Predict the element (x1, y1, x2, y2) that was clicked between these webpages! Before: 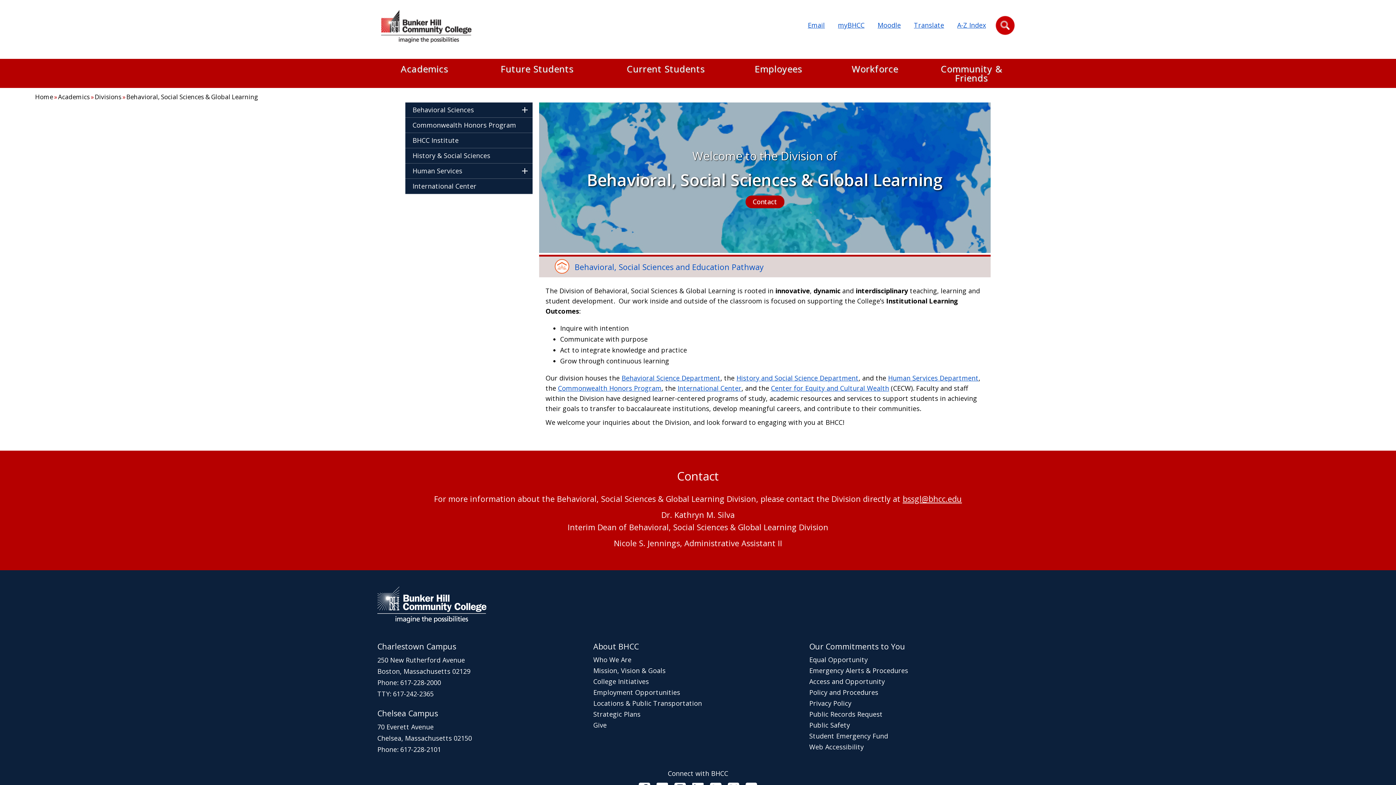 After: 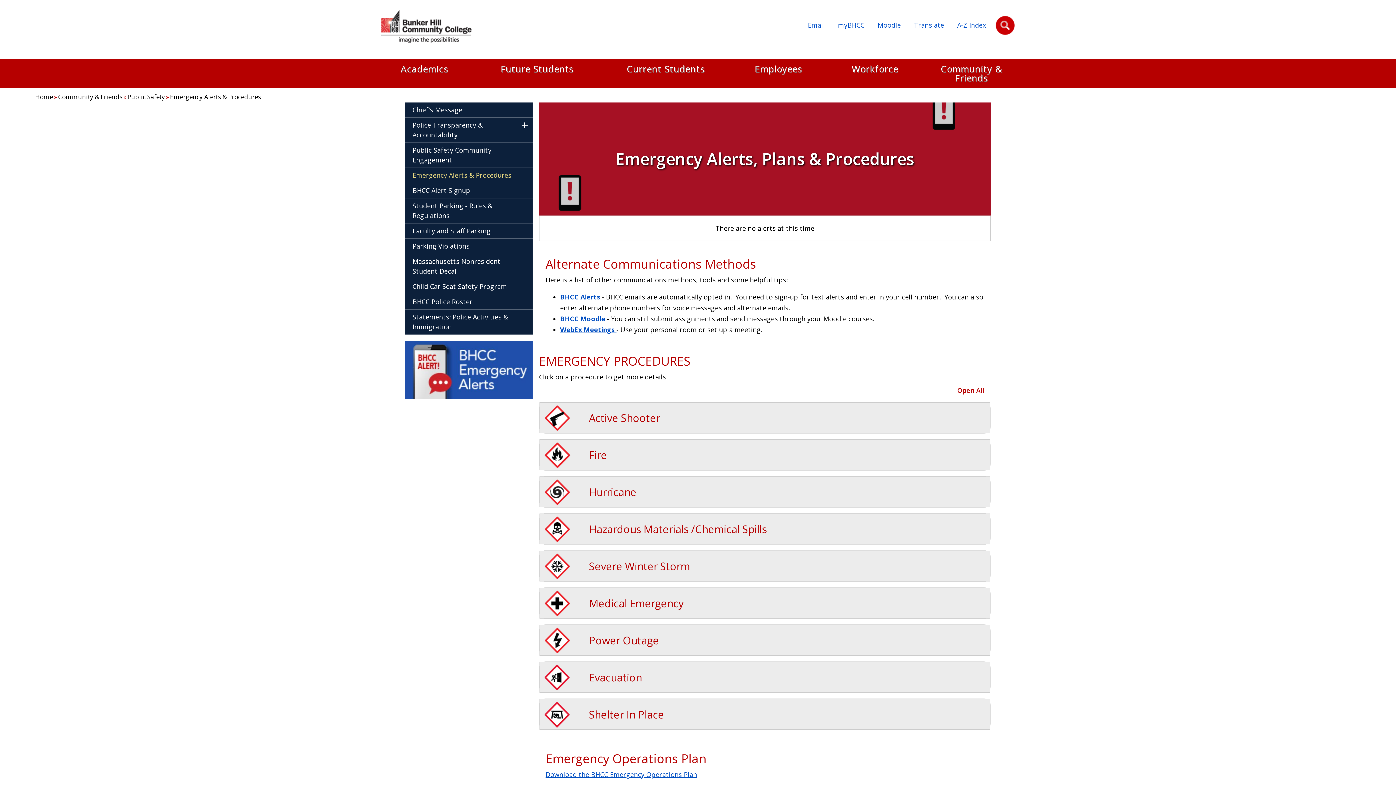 Action: label: Emergency Alerts & Procedures bbox: (809, 666, 908, 675)